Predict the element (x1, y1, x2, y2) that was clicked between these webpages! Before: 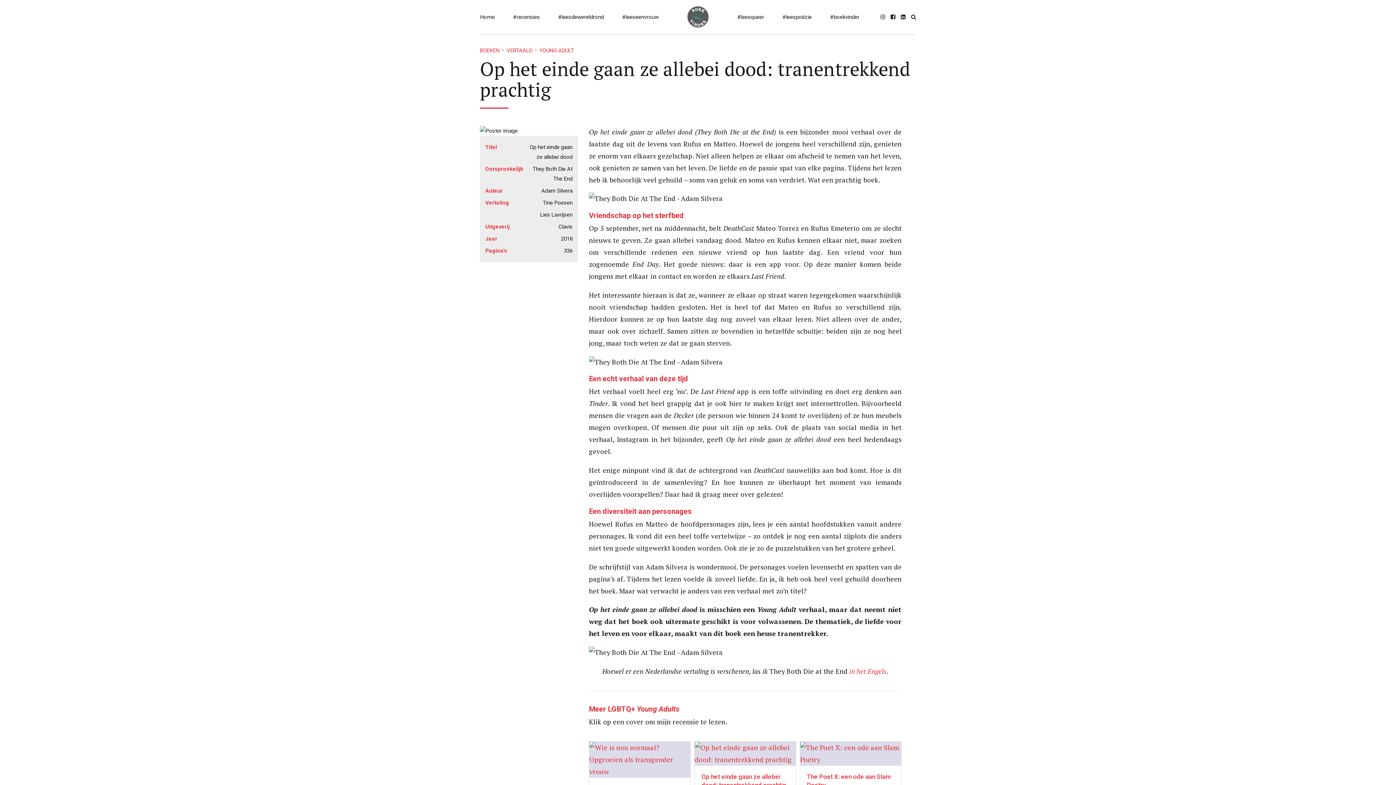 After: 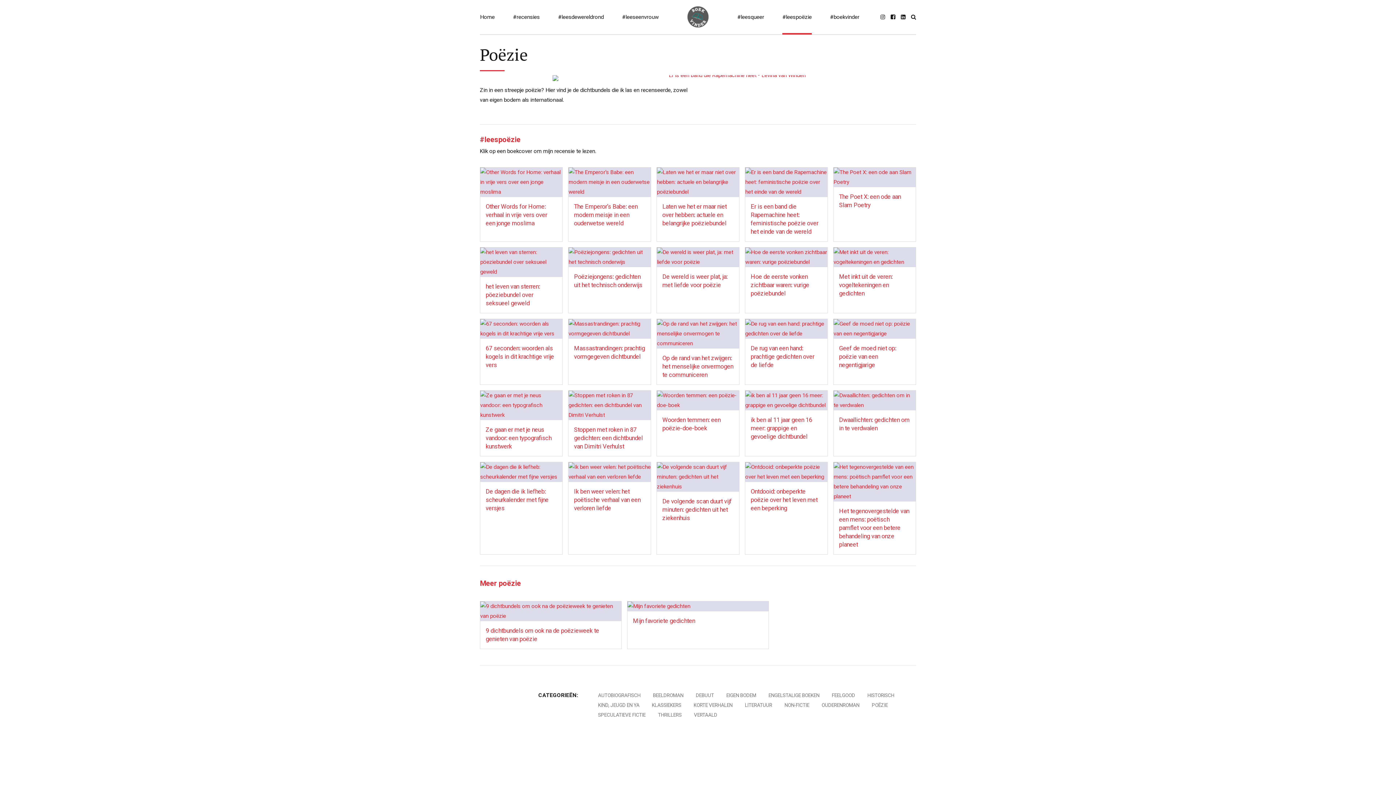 Action: bbox: (782, 0, 812, 34) label: #leespoëzie